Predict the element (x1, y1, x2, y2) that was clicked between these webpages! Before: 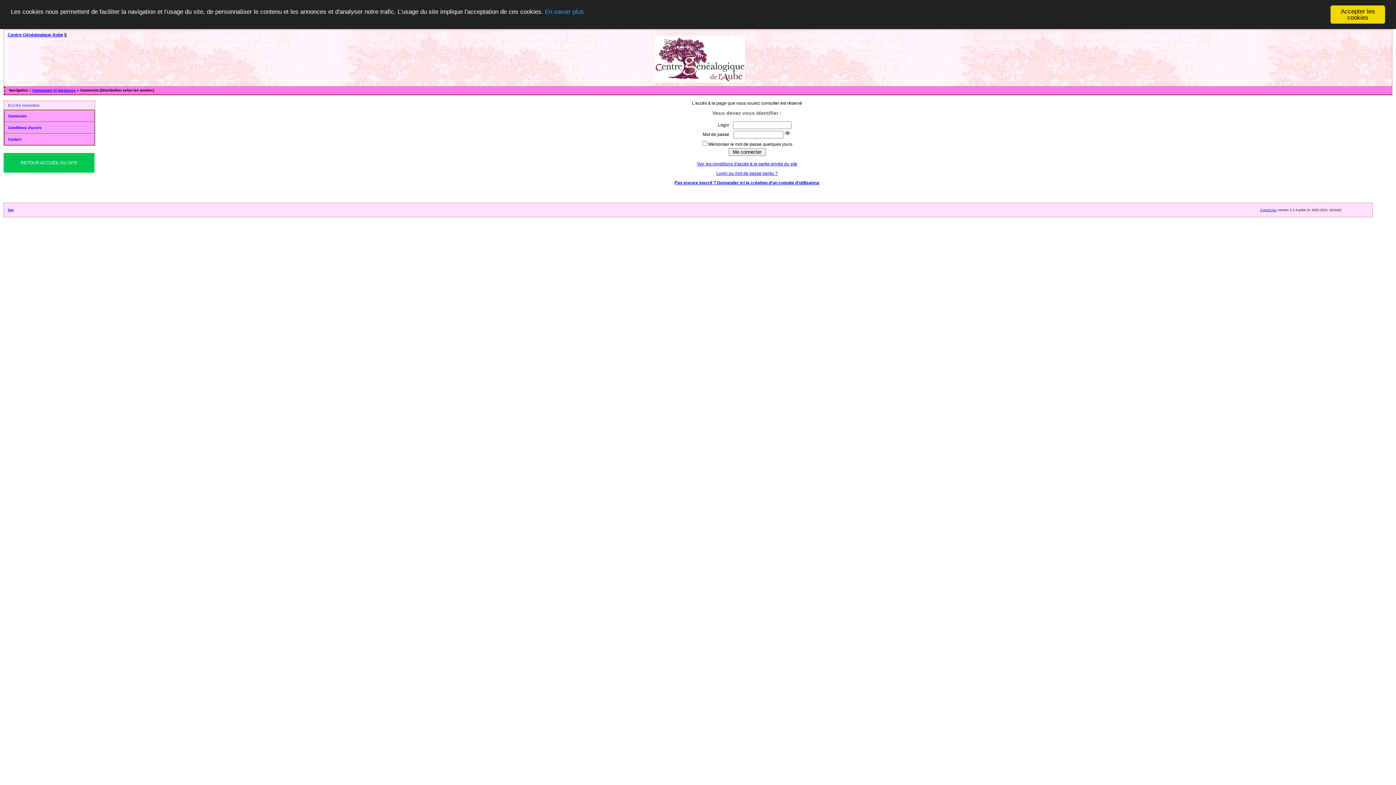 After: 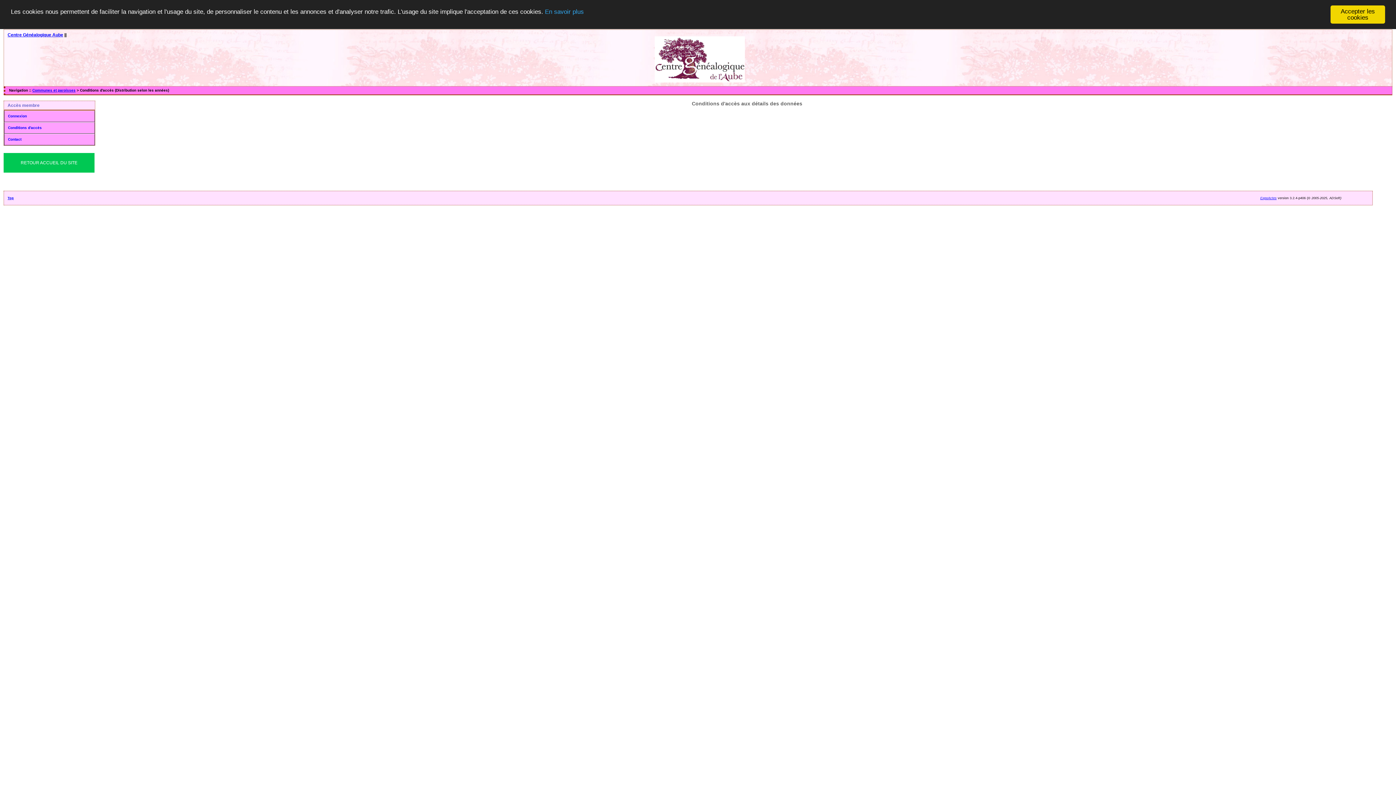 Action: bbox: (697, 161, 797, 166) label: Voir les conditions d'accès à la partie privée du site